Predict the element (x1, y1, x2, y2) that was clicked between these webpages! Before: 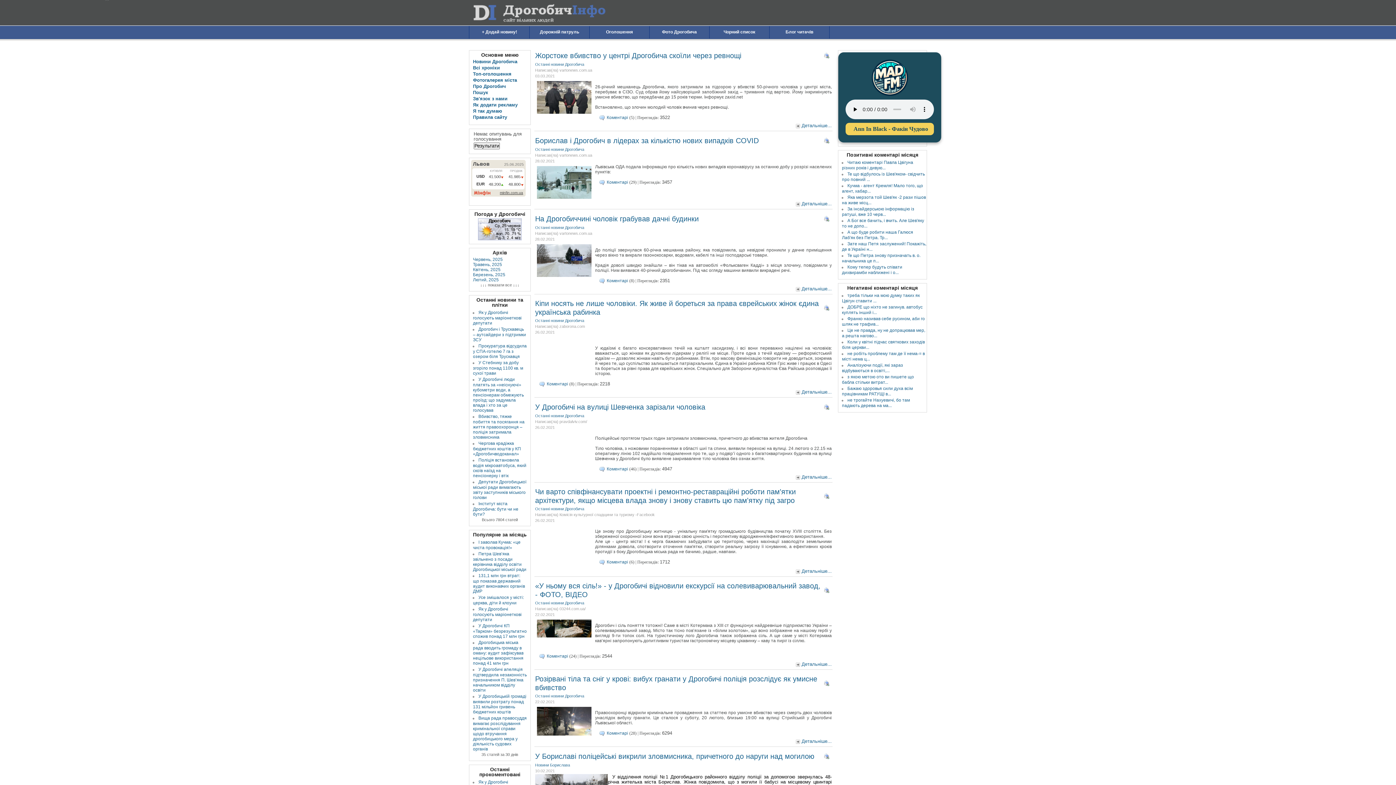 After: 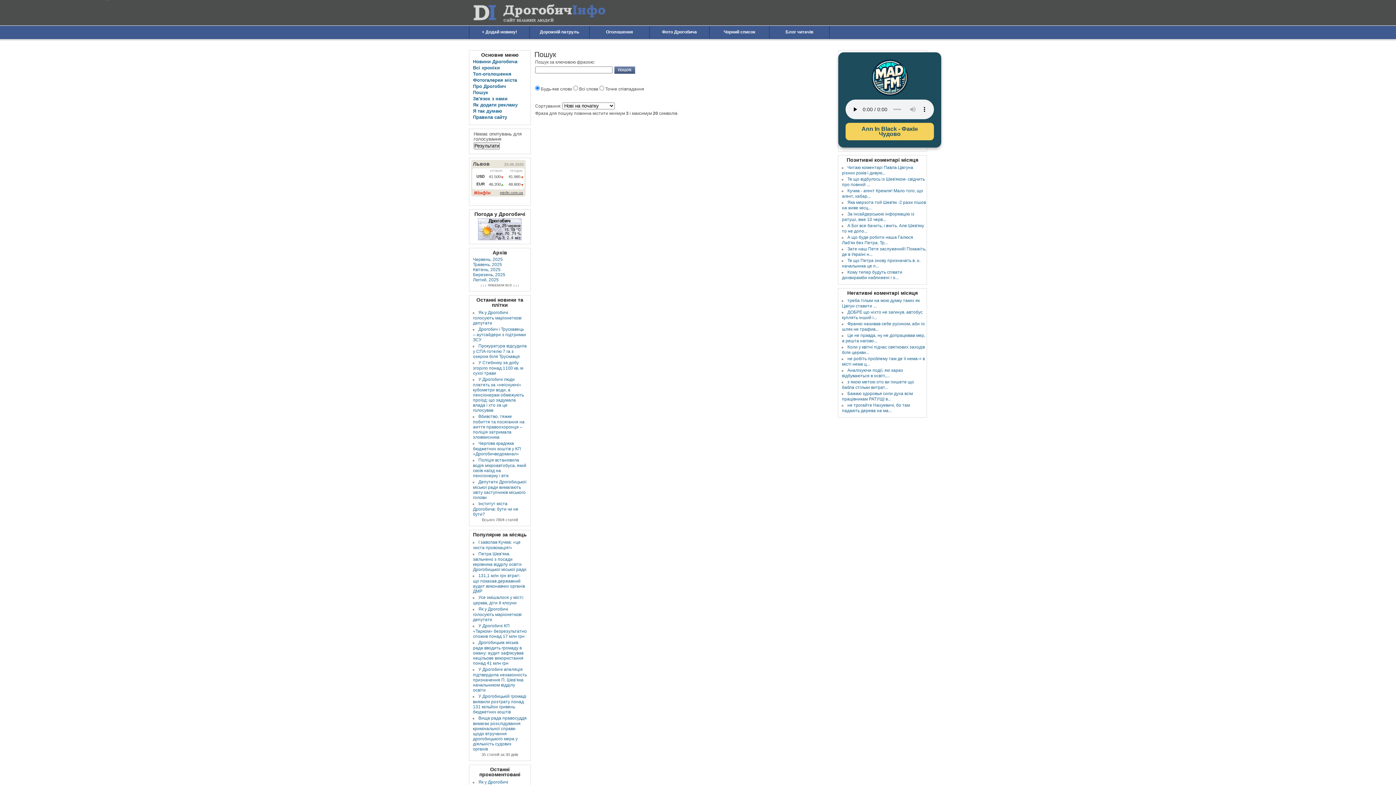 Action: label: Пошук bbox: (473, 90, 526, 95)